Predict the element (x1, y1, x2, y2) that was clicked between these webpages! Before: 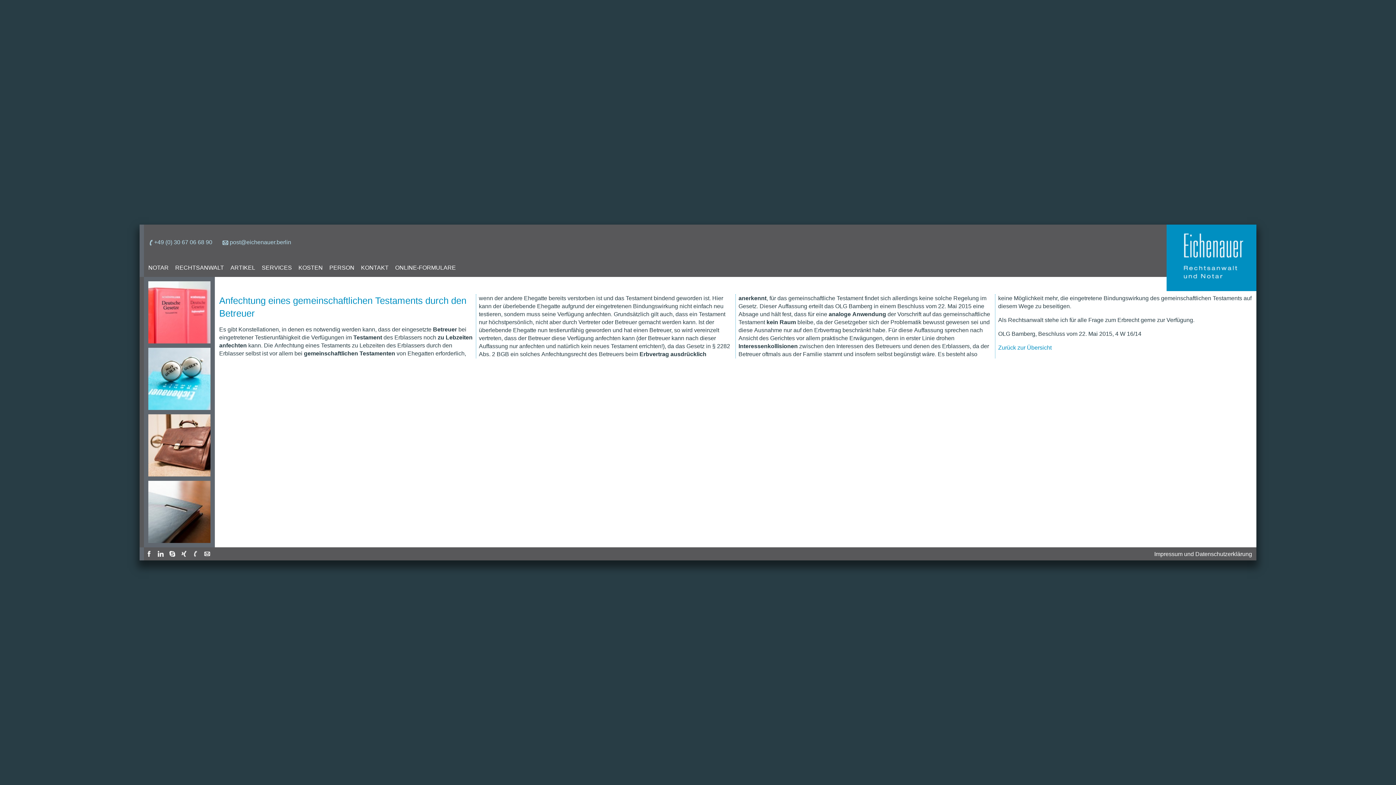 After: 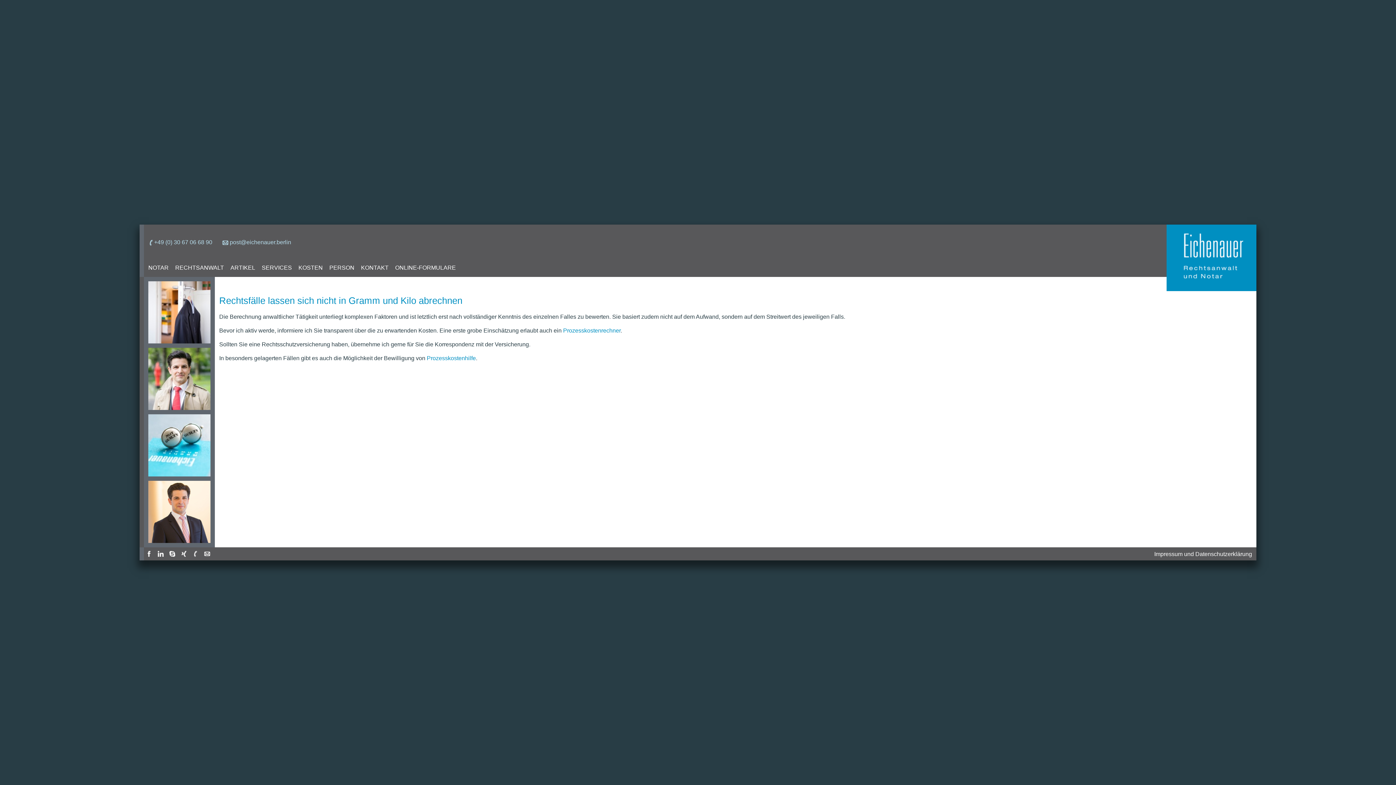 Action: bbox: (298, 264, 322, 272) label: KOSTEN